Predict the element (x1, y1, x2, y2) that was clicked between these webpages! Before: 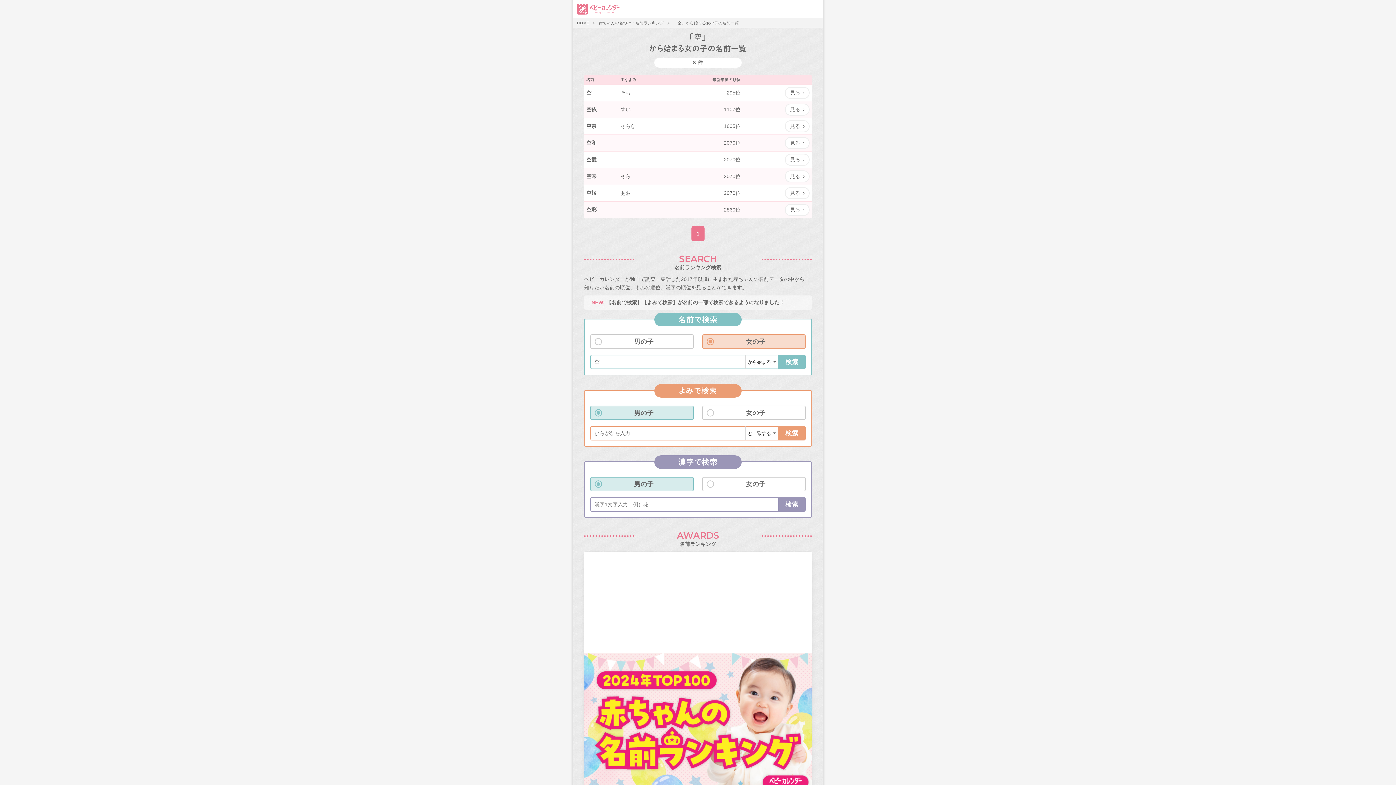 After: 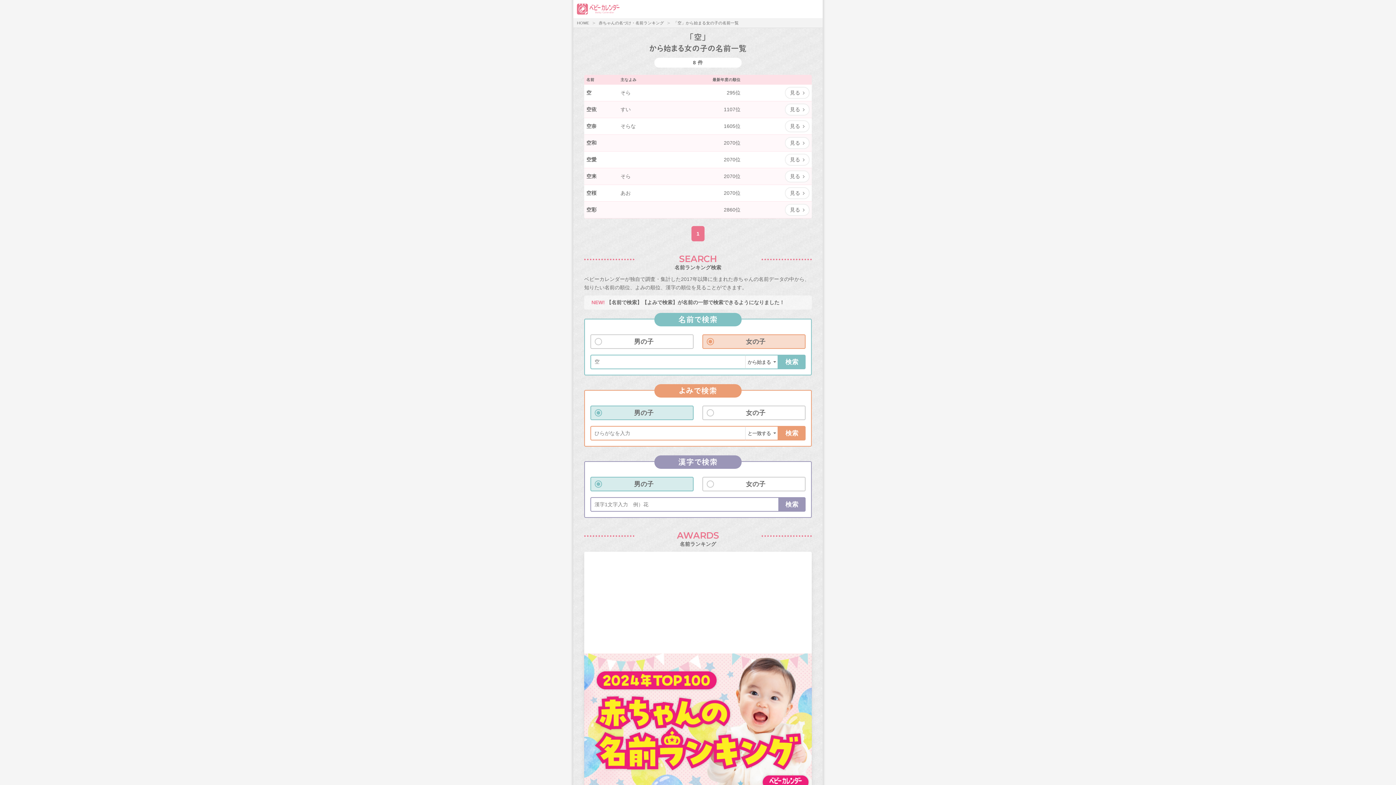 Action: bbox: (778, 354, 805, 369) label: 検索